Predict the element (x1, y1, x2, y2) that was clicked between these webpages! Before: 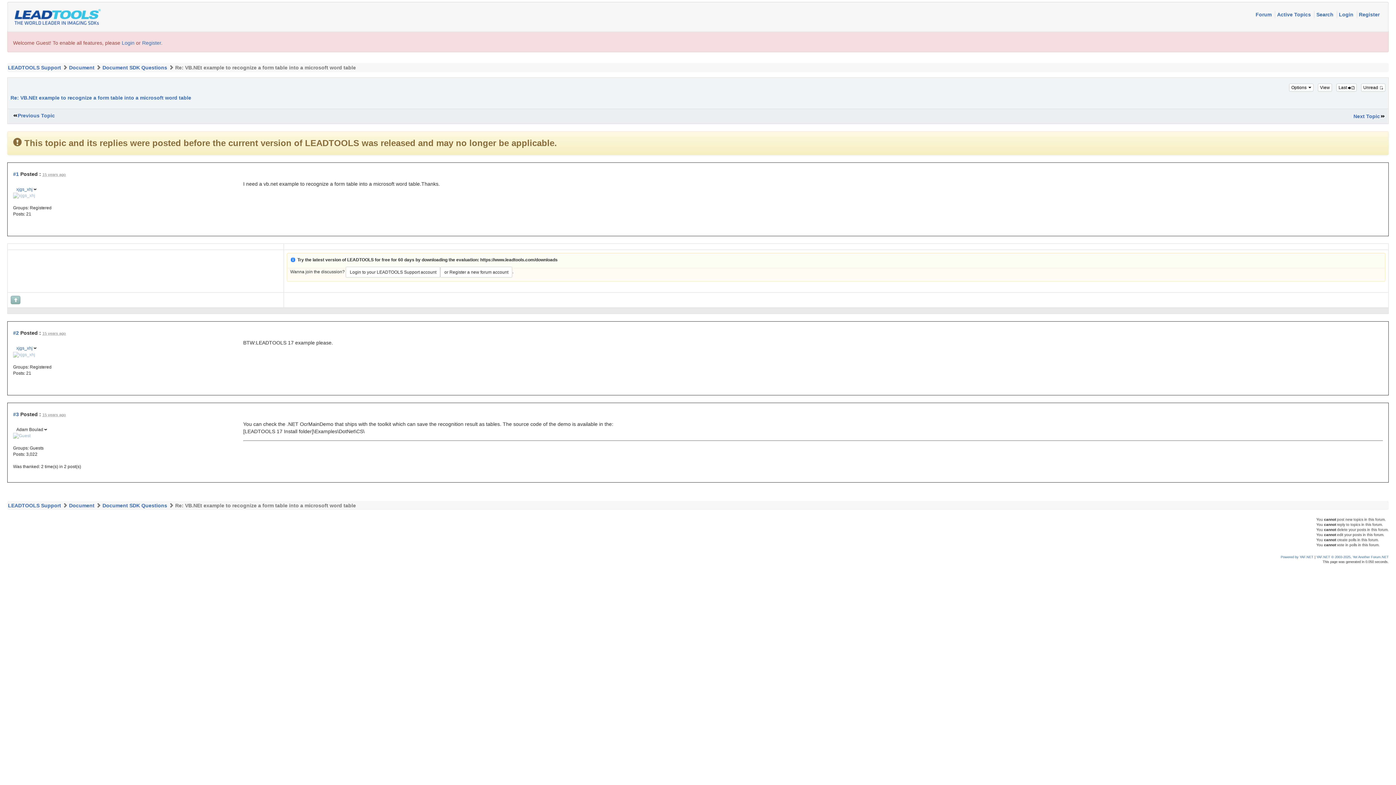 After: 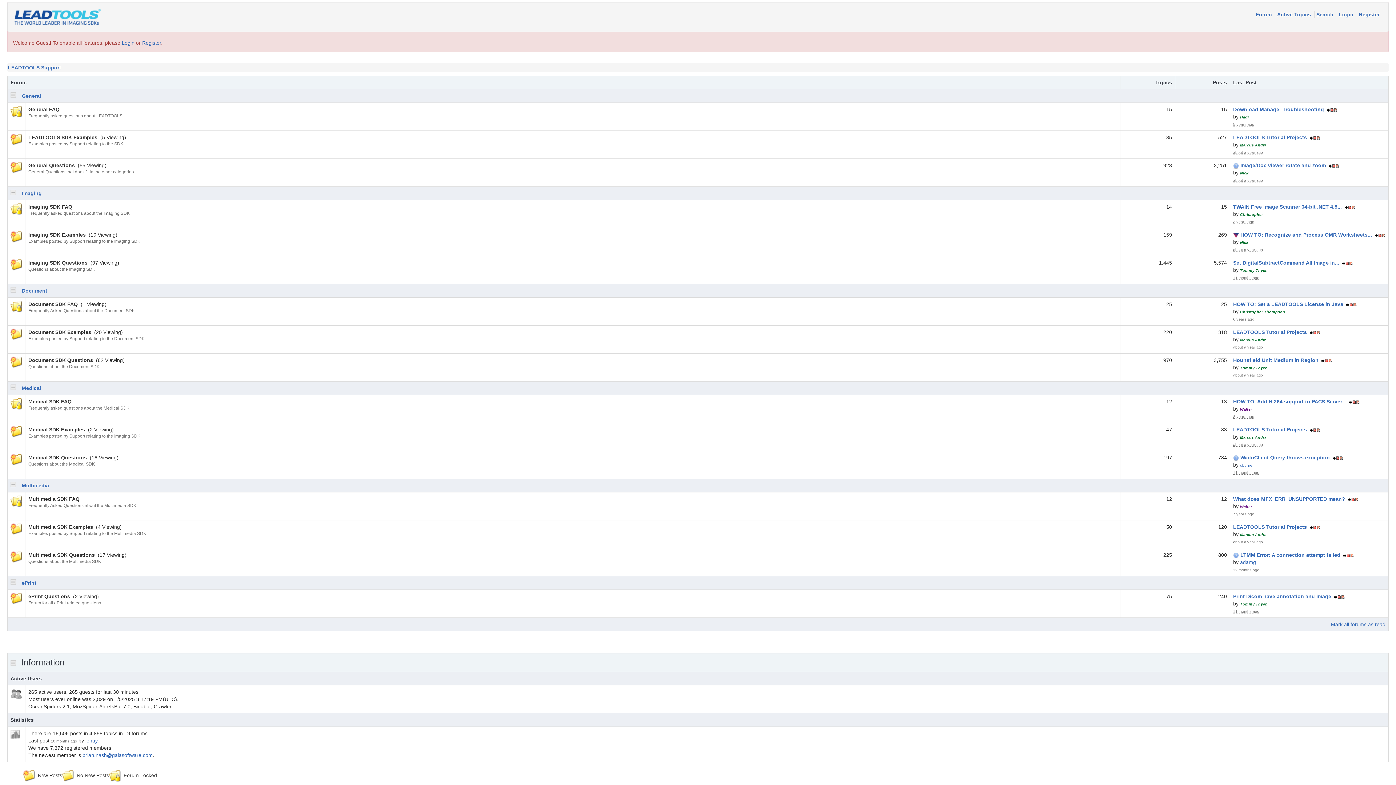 Action: bbox: (8, 64, 61, 70) label: LEADTOOLS Support